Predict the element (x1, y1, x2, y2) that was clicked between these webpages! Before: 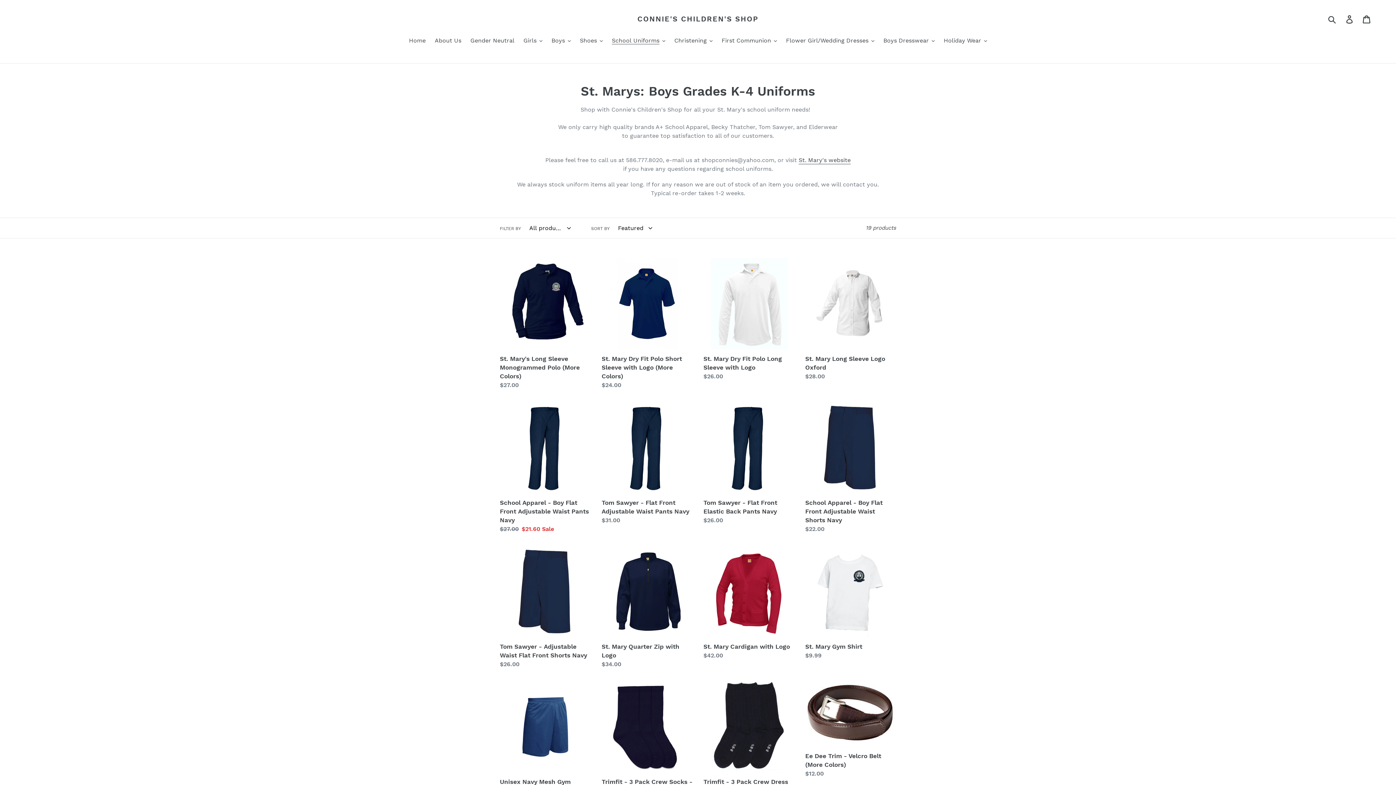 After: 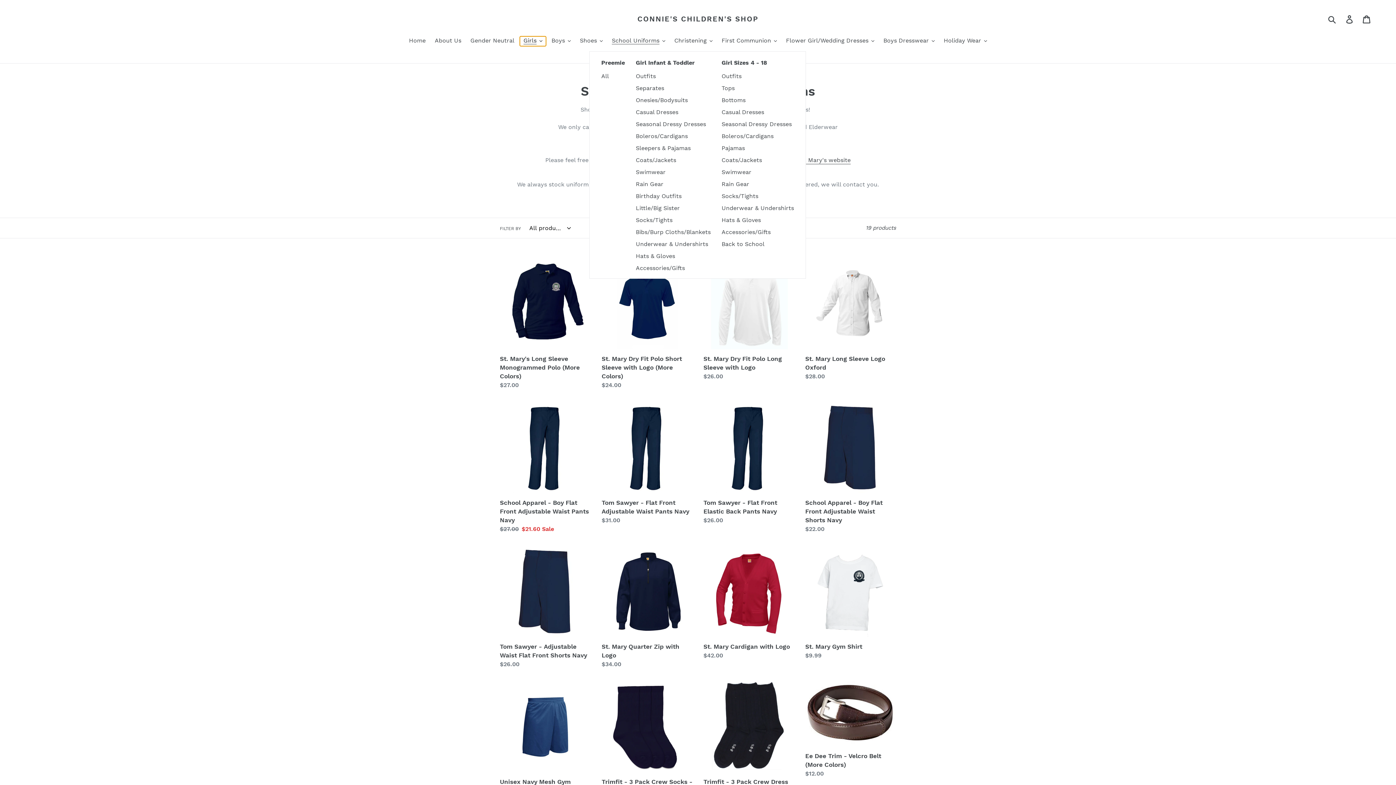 Action: label: Girls bbox: (520, 36, 546, 46)